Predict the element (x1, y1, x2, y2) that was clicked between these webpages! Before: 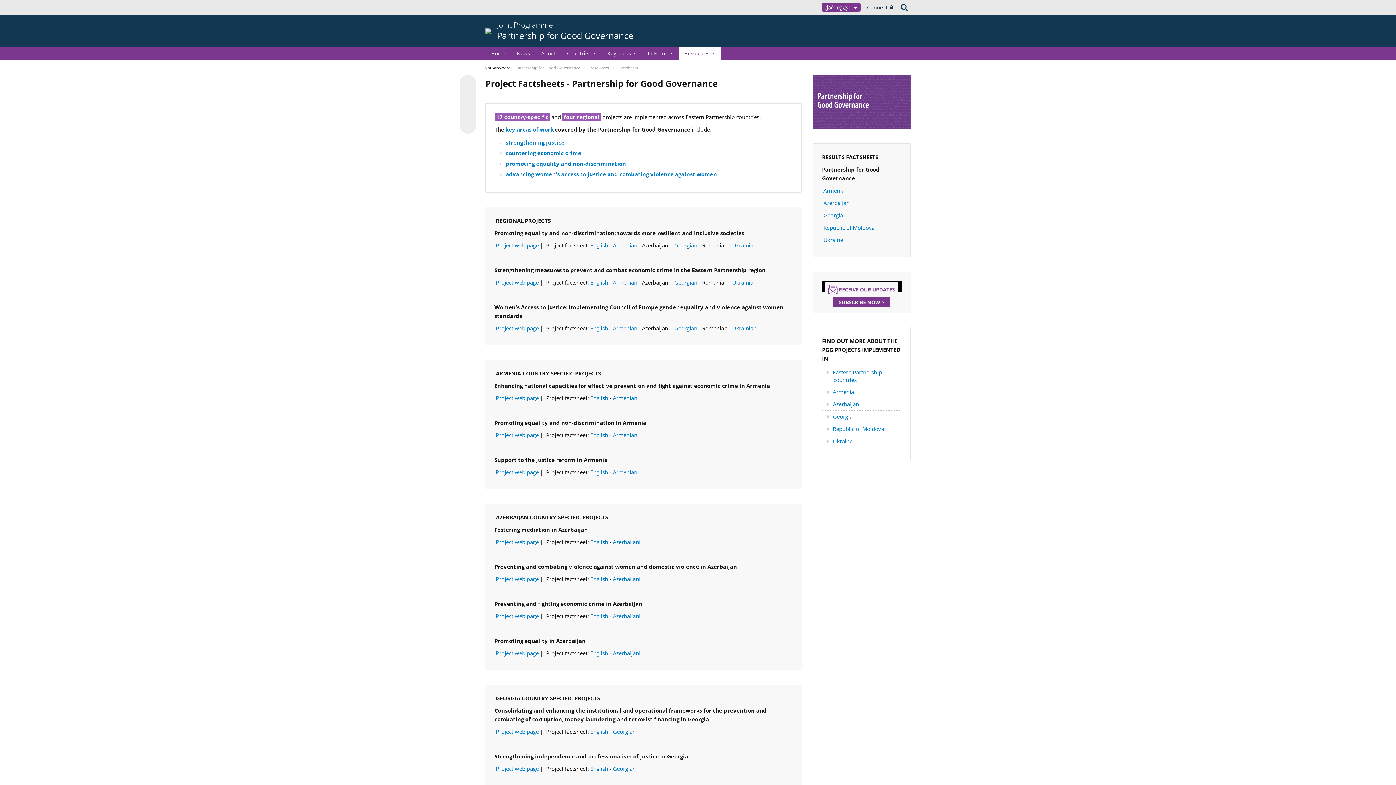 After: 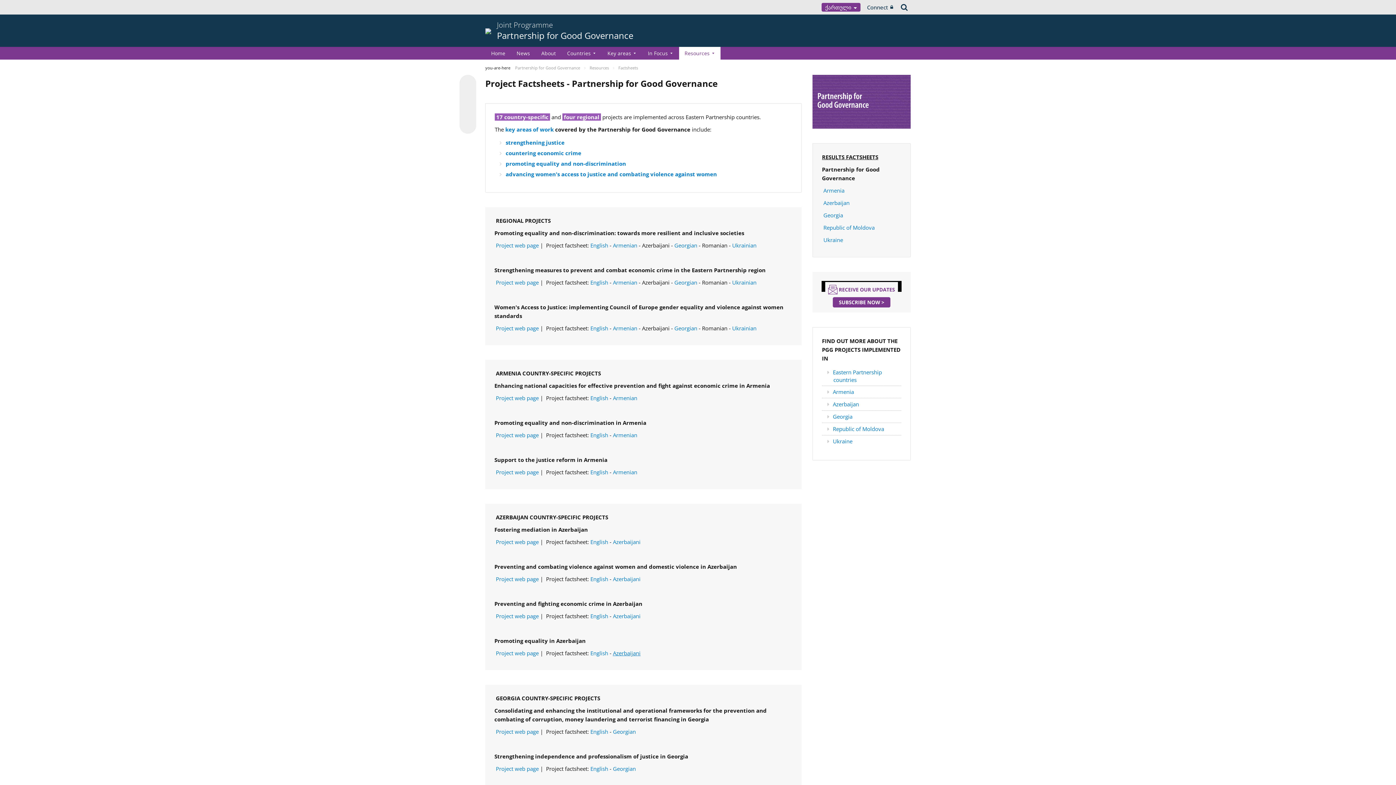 Action: bbox: (613, 649, 640, 657) label: Azerbaijani